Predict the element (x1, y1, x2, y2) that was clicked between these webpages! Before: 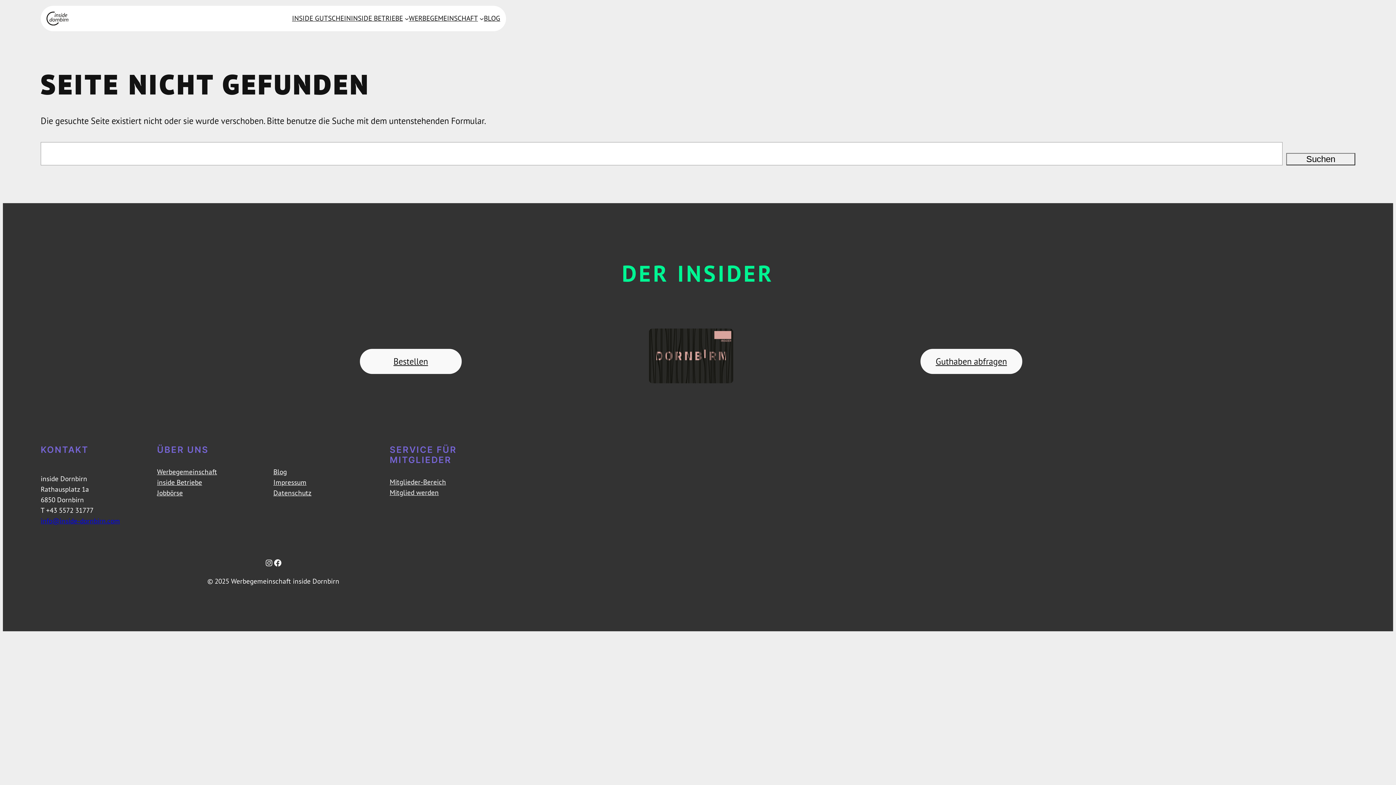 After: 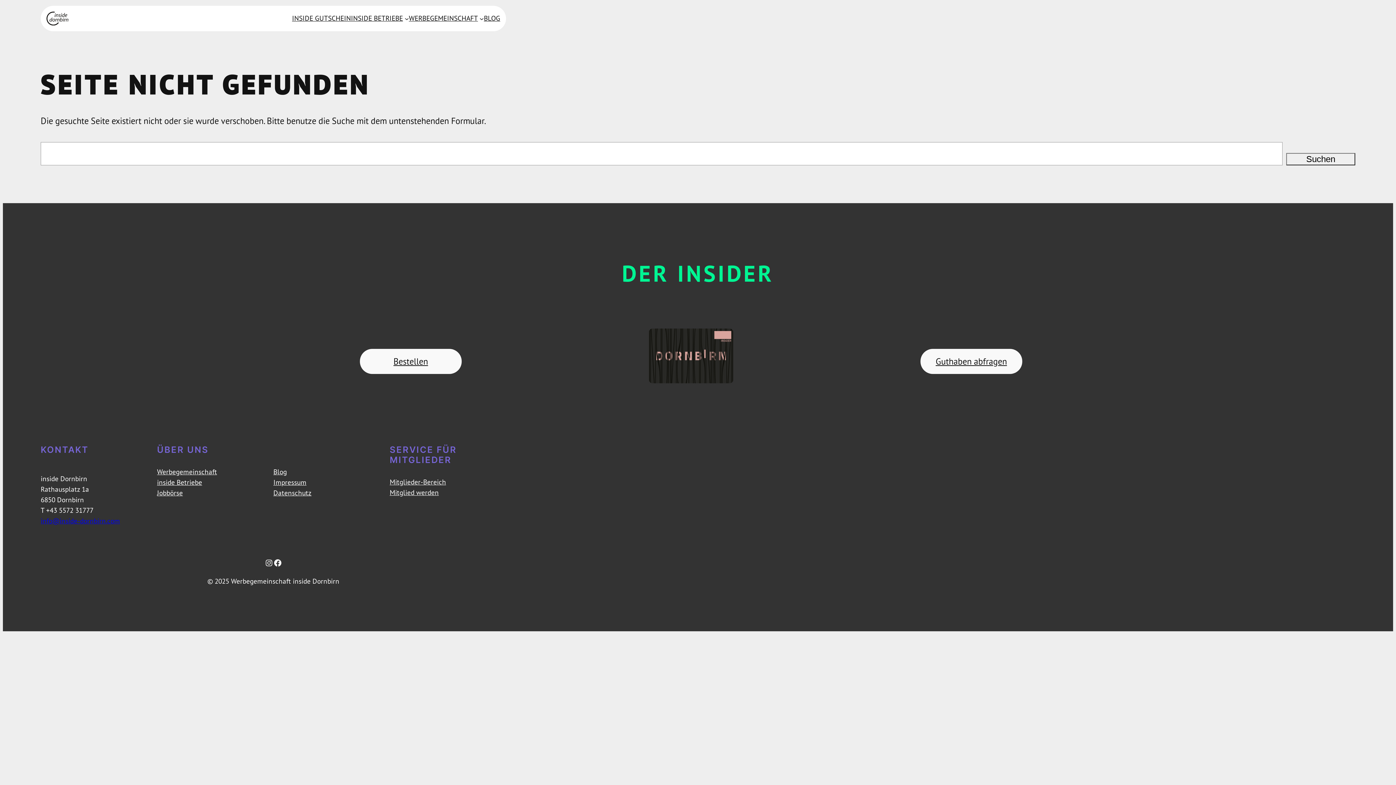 Action: bbox: (40, 516, 120, 525) label: info@inside-dornbirn.com